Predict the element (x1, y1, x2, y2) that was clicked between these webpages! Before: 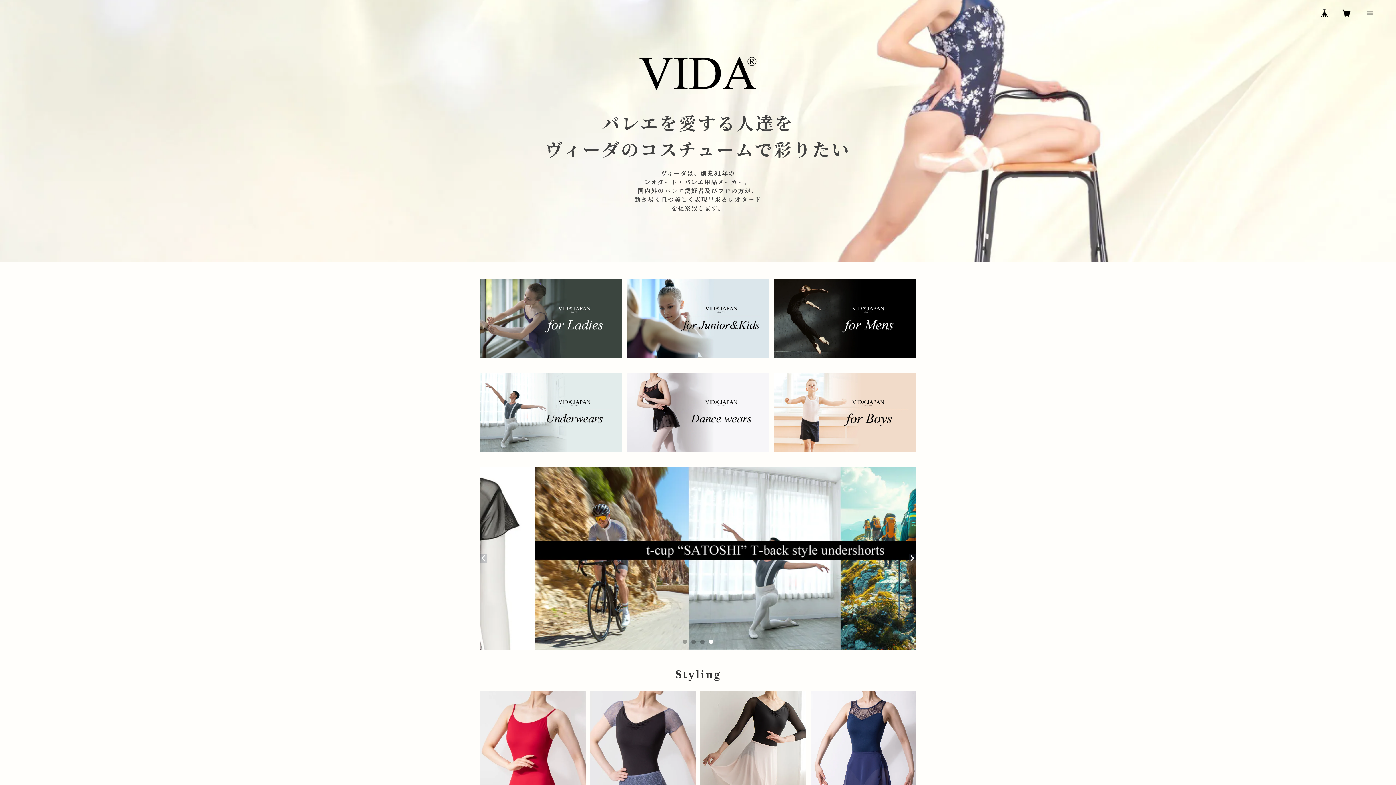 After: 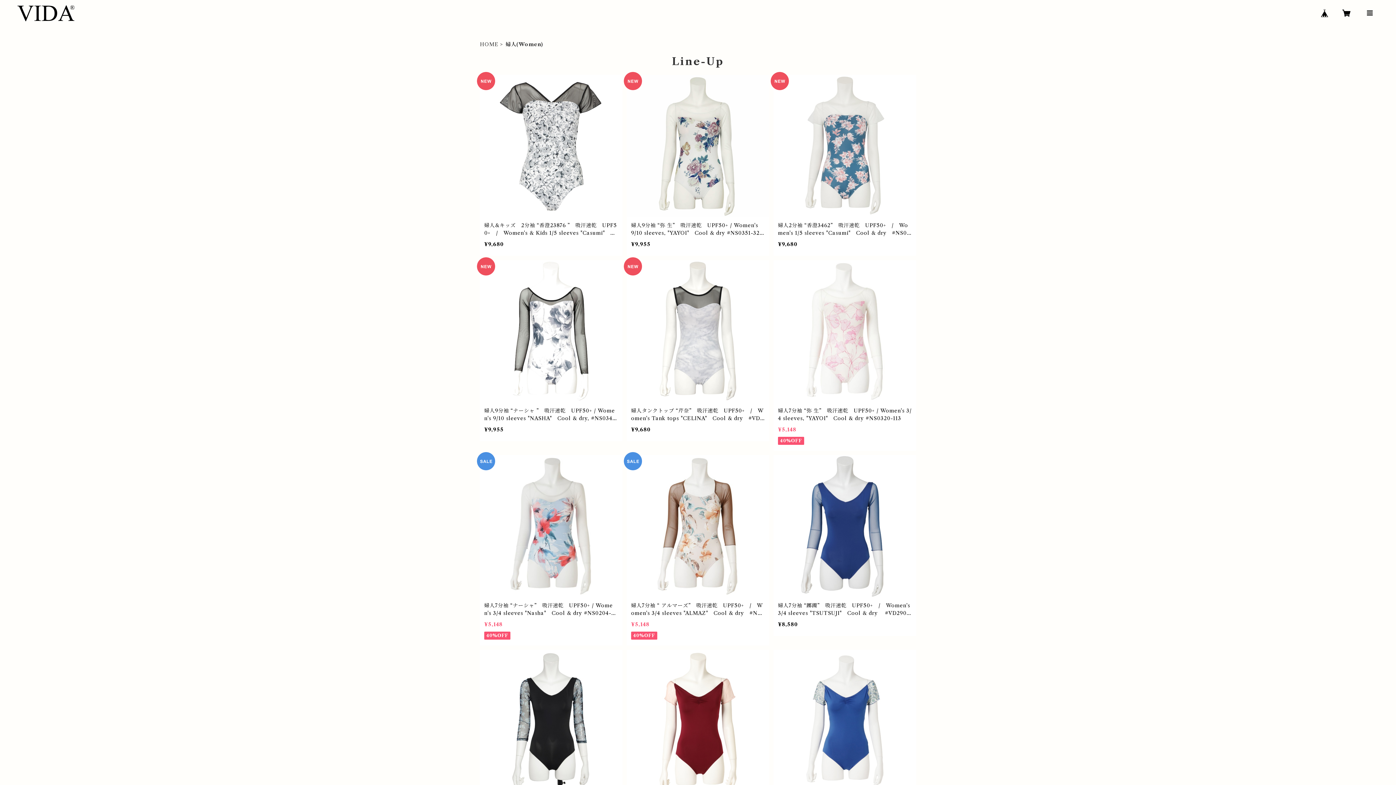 Action: bbox: (480, 279, 622, 358)